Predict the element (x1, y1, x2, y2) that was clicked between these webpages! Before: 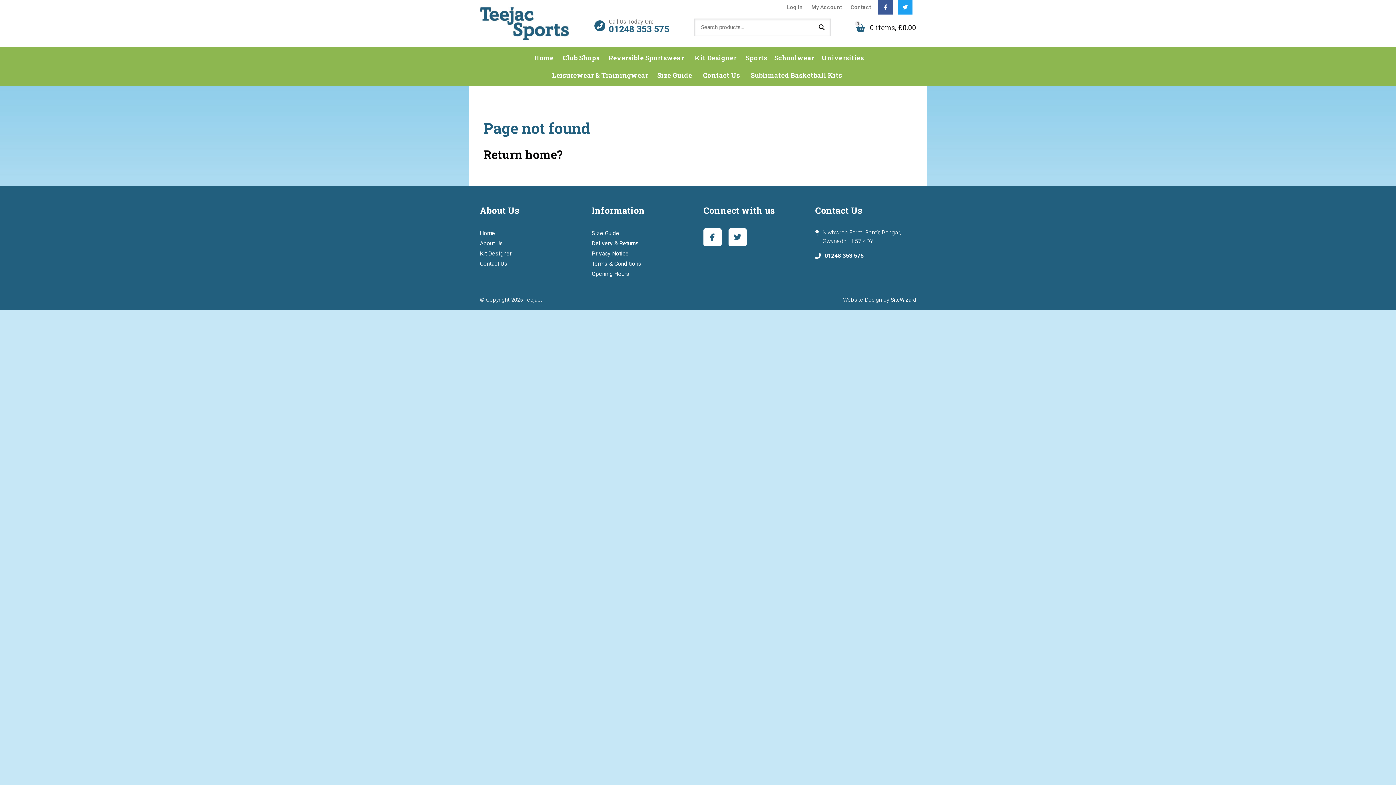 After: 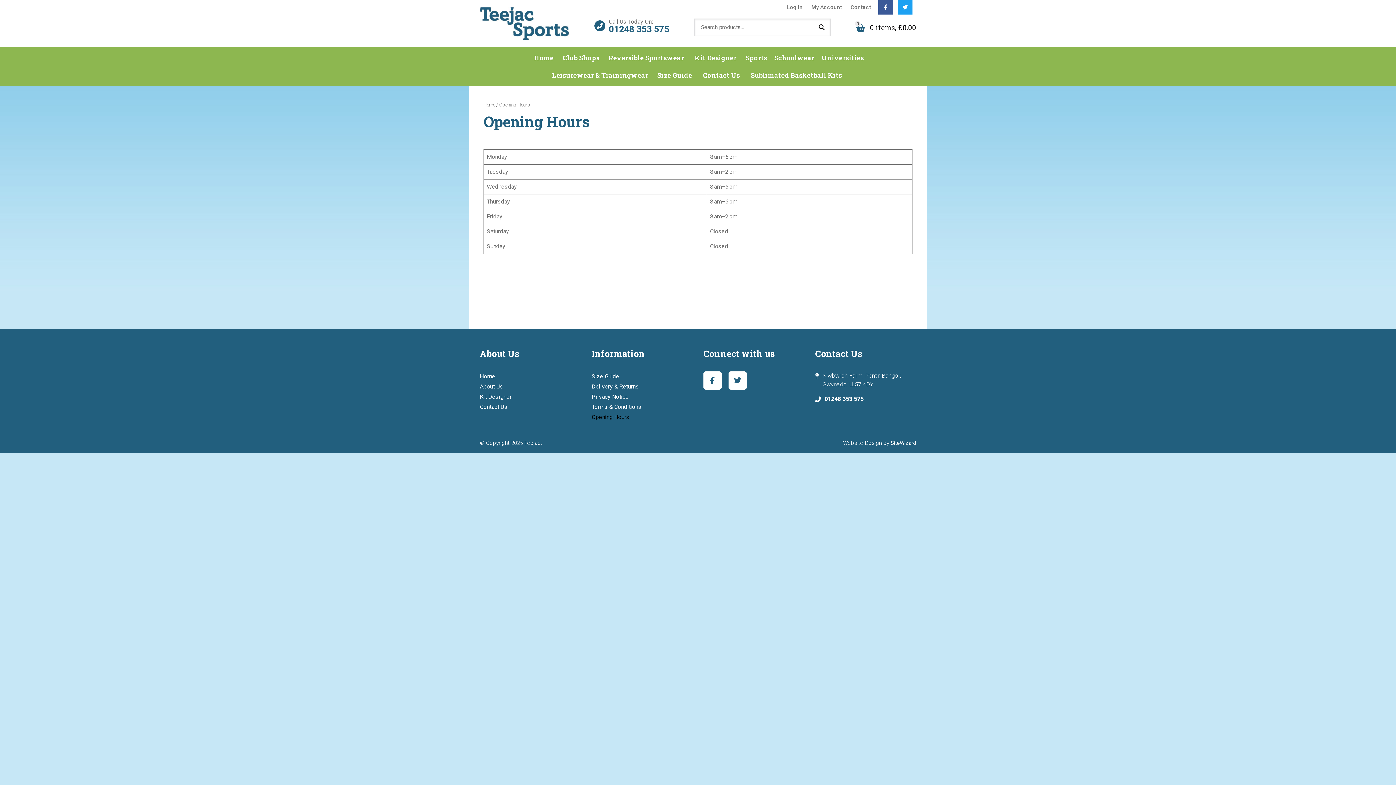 Action: bbox: (591, 269, 629, 279) label: Opening Hours